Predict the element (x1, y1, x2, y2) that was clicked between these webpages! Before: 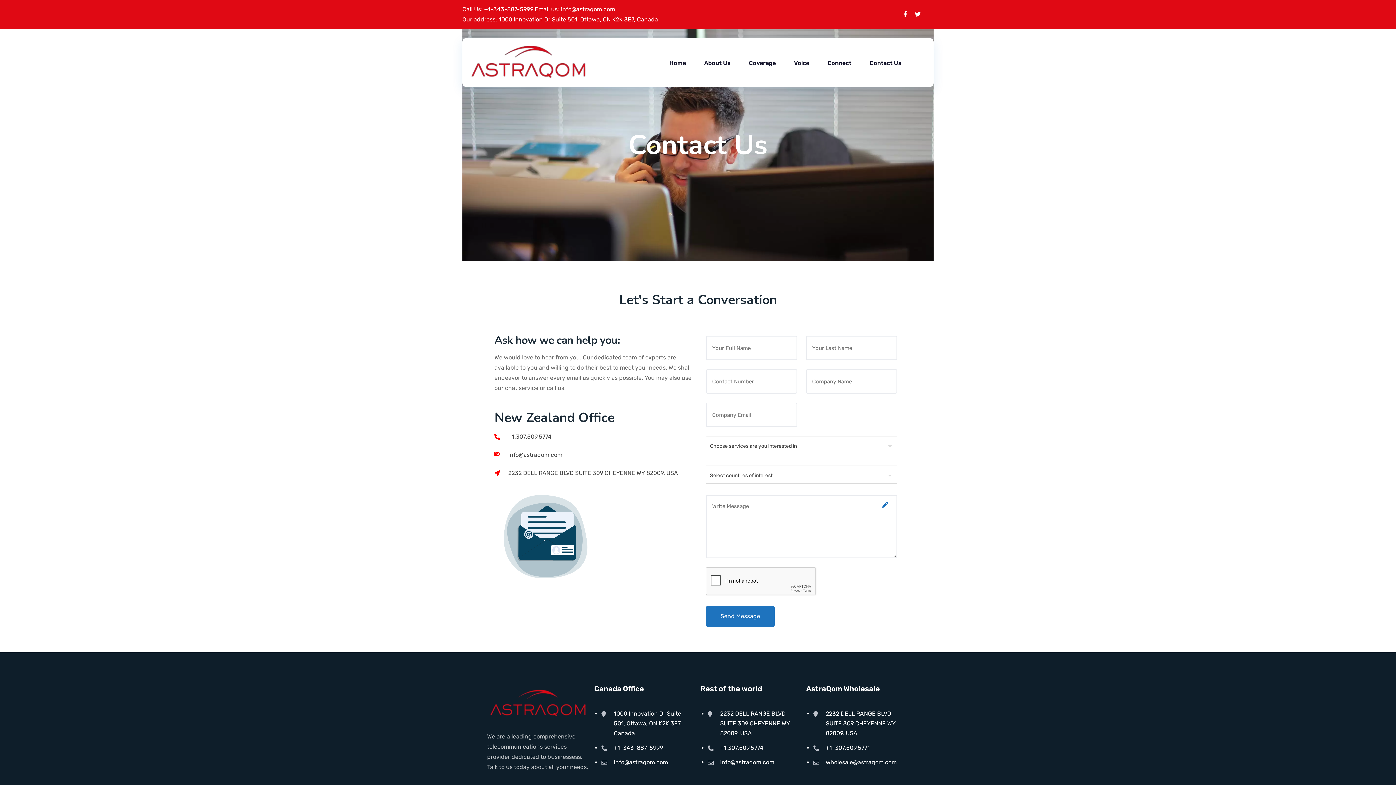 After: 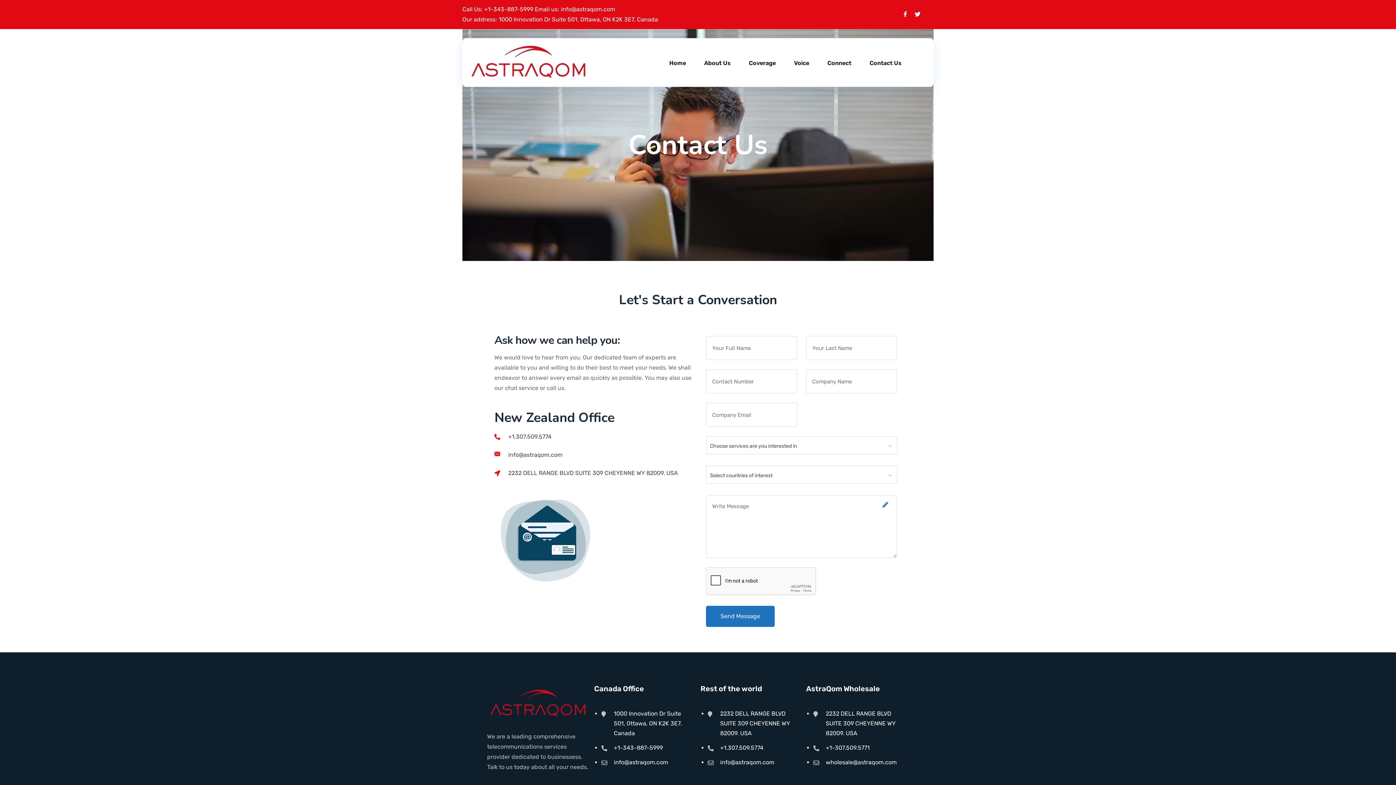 Action: bbox: (860, 47, 910, 77) label: Contact Us